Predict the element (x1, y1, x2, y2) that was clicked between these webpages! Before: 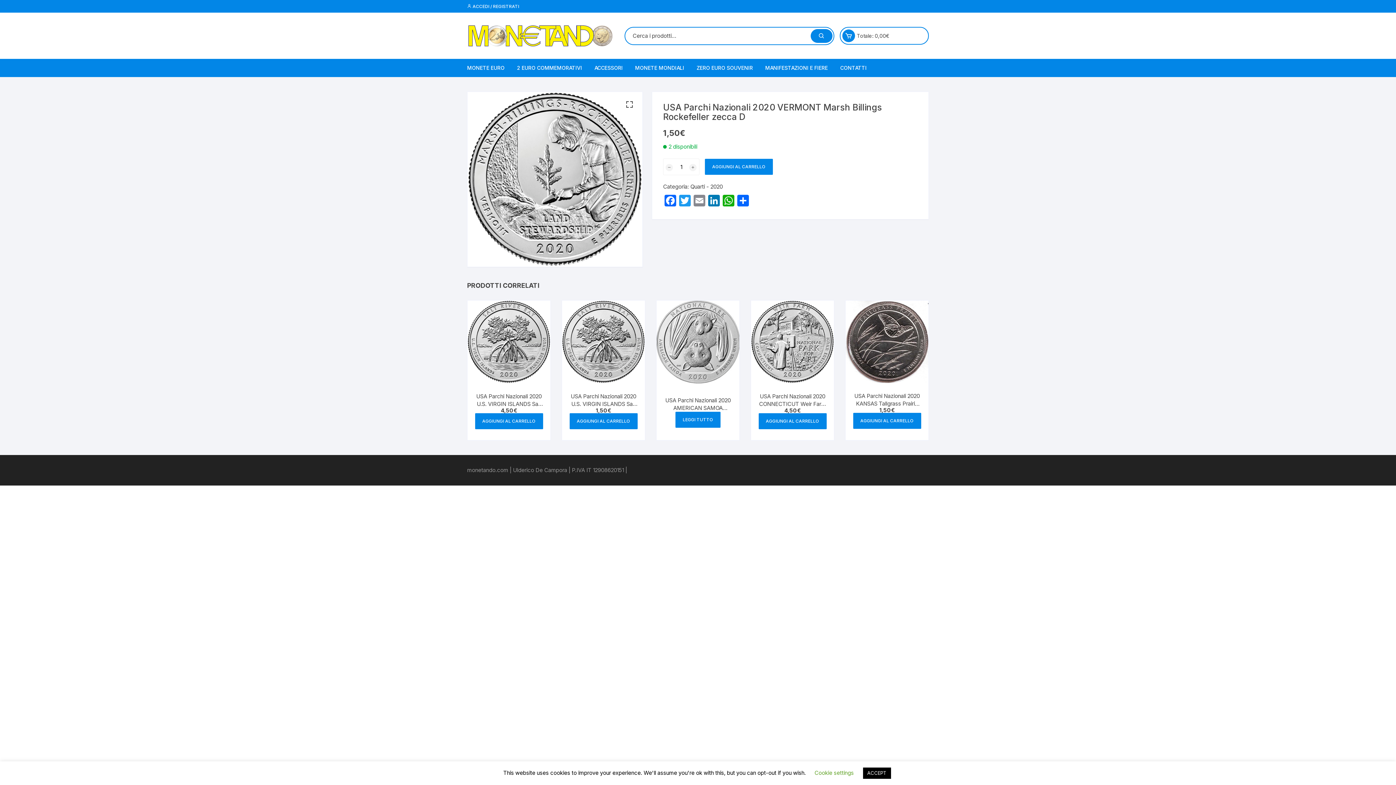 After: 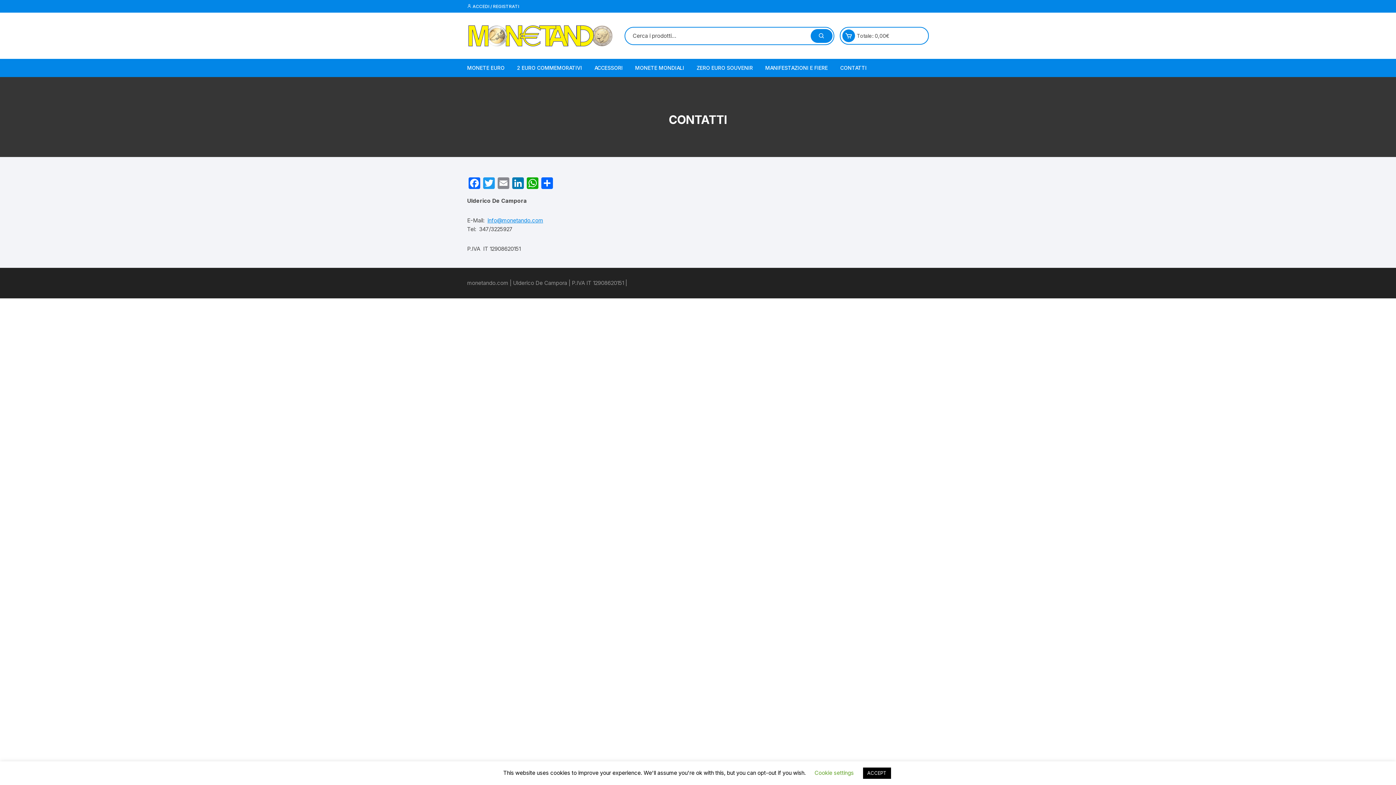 Action: bbox: (834, 58, 872, 77) label: CONTATTI